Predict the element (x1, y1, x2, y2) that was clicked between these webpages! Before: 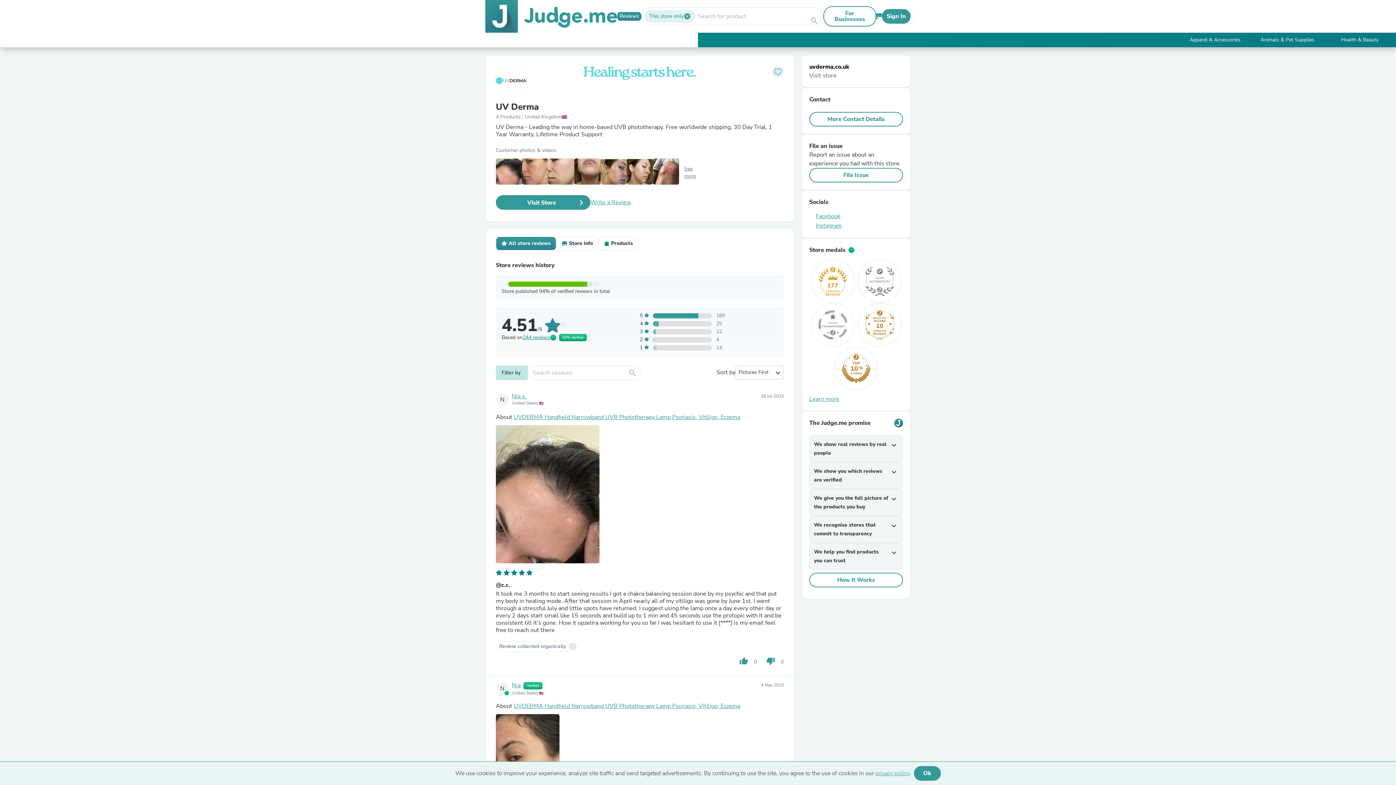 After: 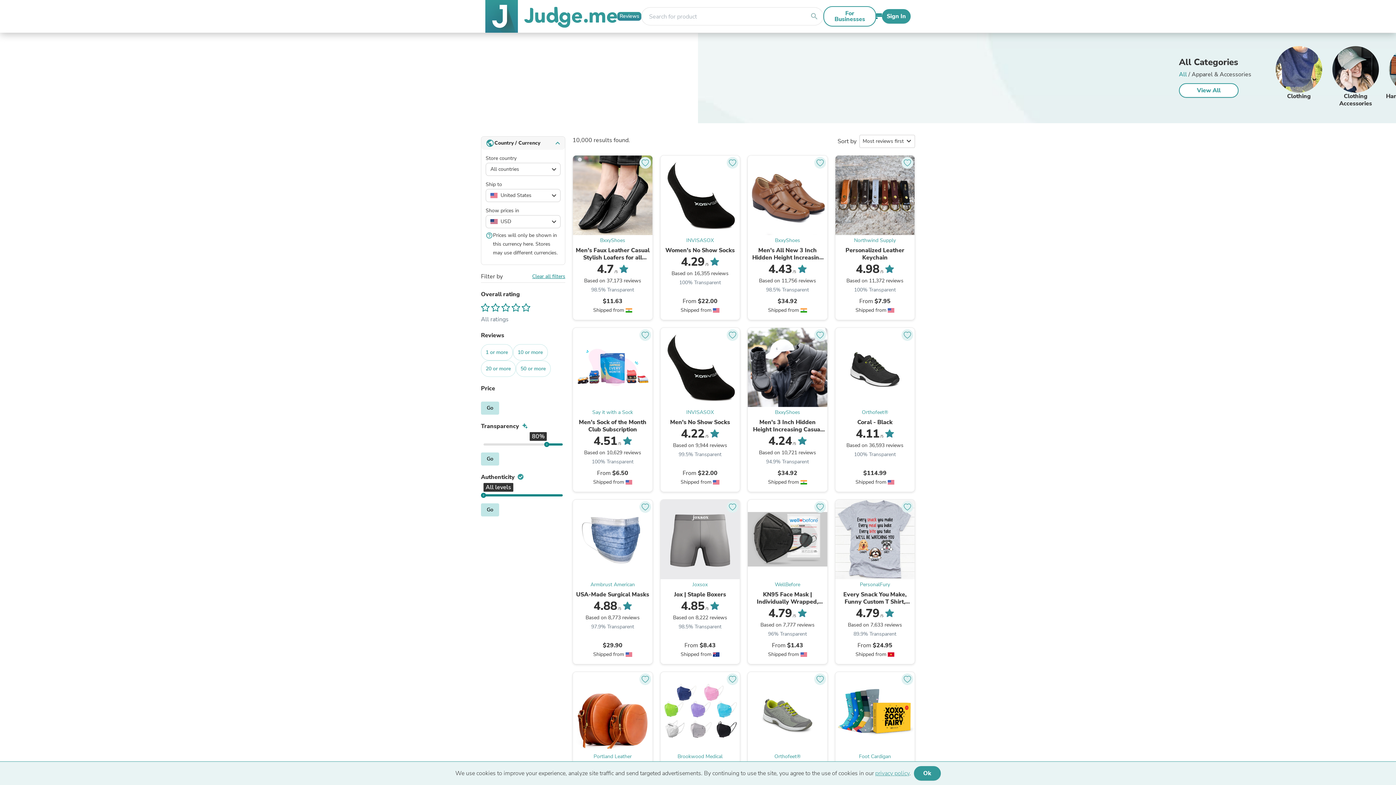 Action: label: Apparel & Accessories bbox: (1190, 36, 1240, 43)